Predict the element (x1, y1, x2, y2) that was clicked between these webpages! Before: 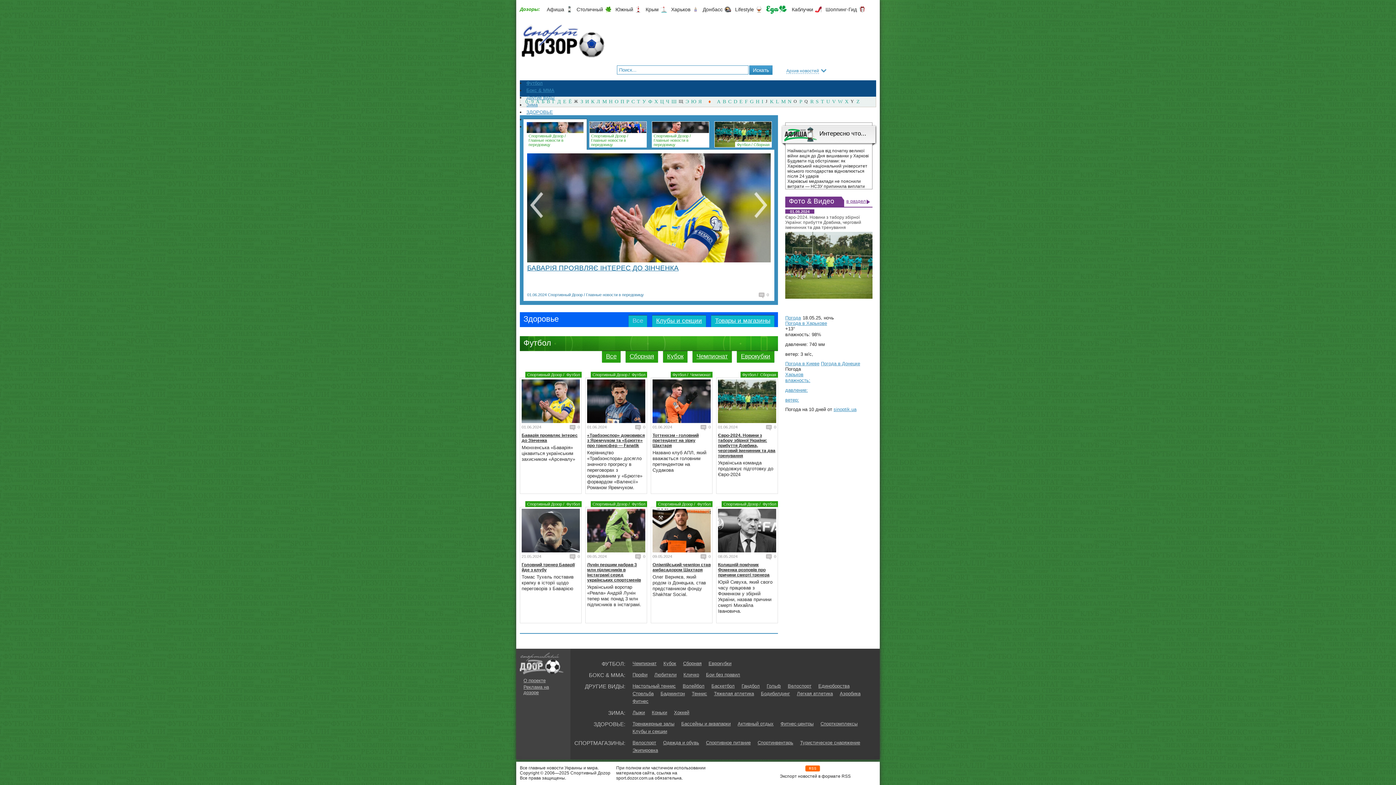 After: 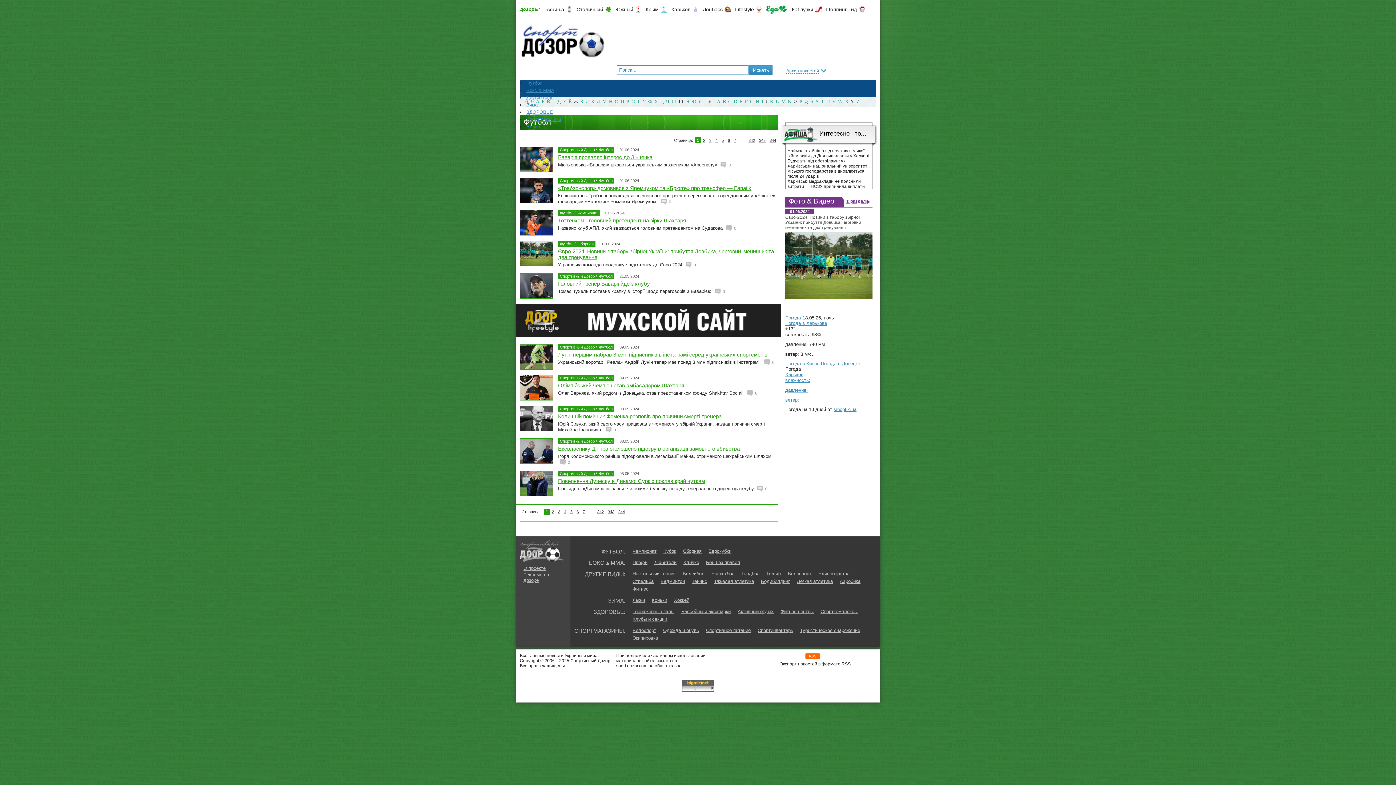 Action: bbox: (632, 372, 645, 377) label: Футбол